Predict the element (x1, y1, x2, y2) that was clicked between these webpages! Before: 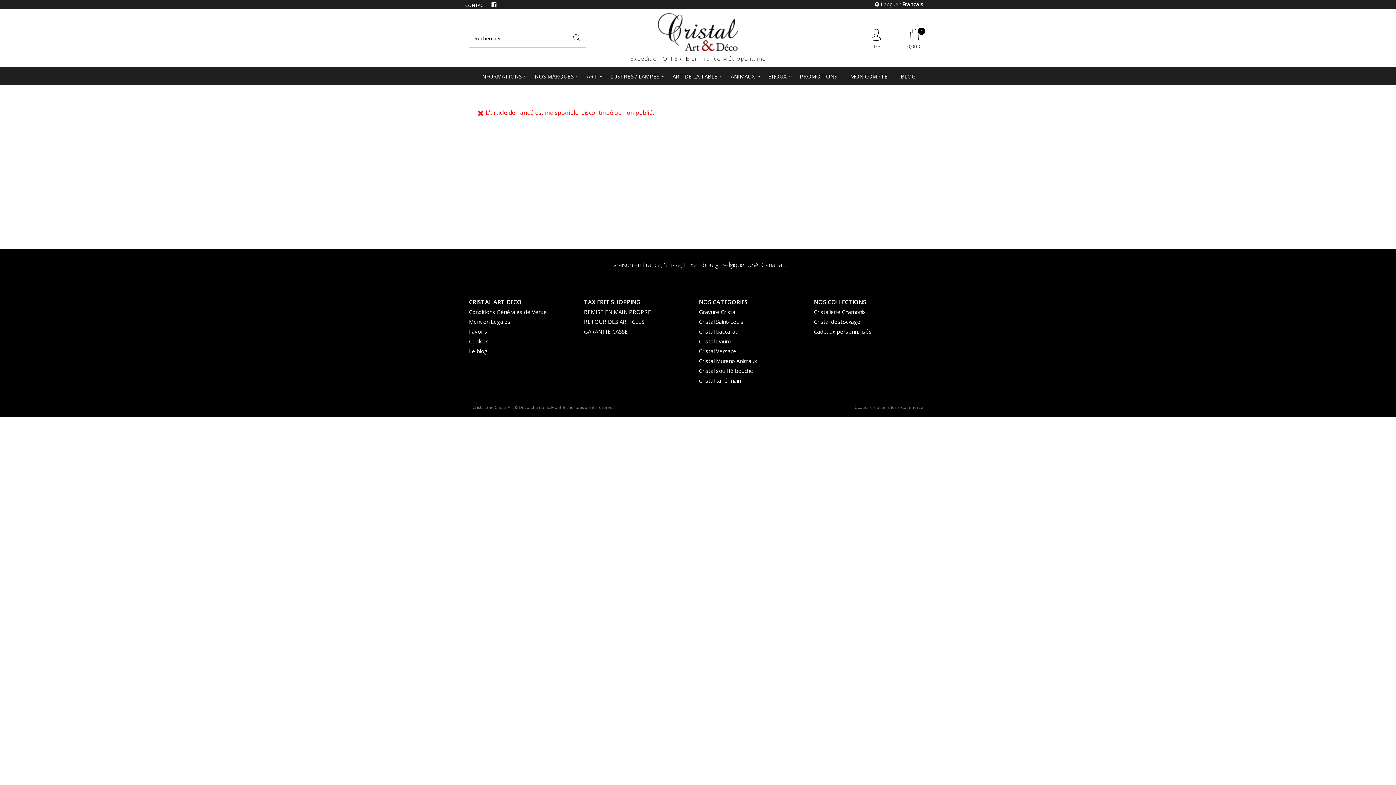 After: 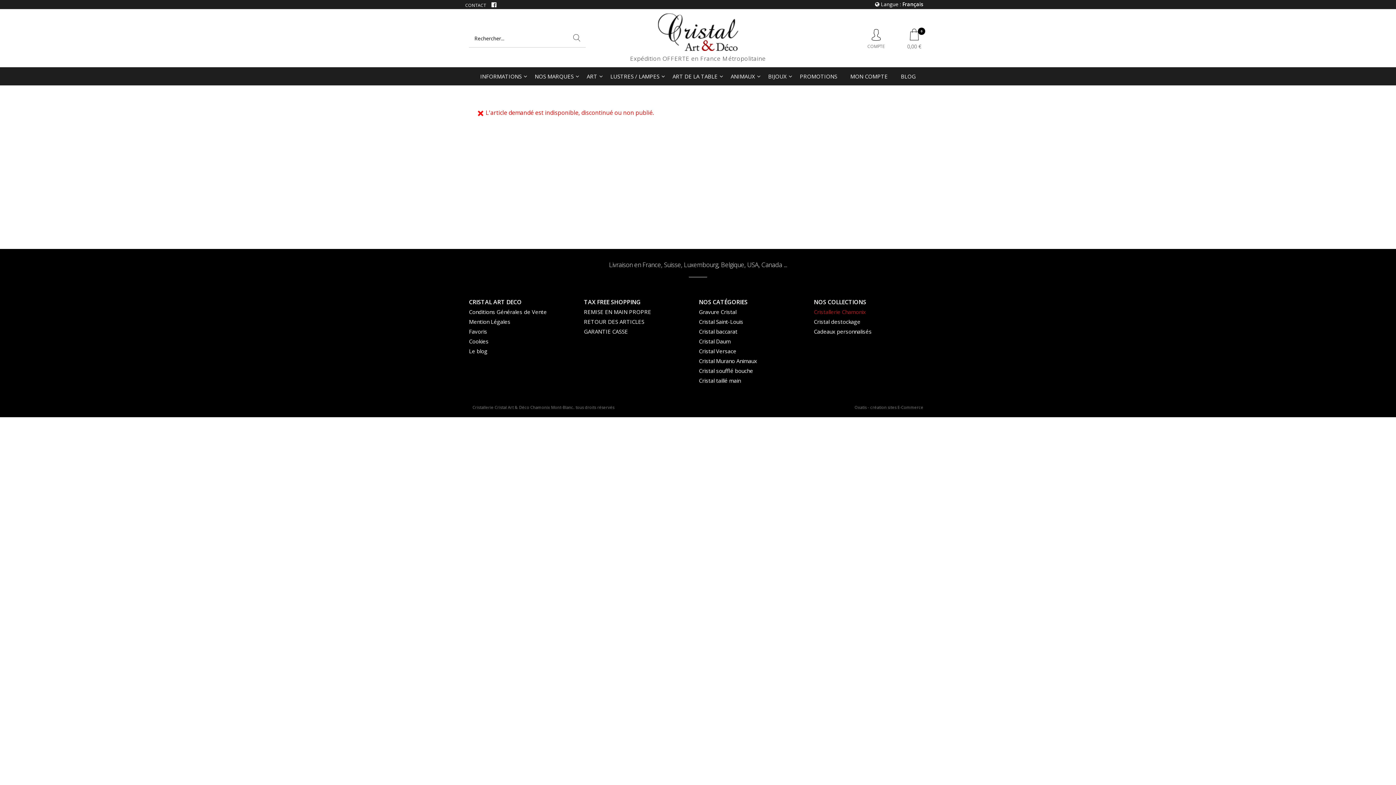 Action: bbox: (814, 308, 866, 315) label: Cristallerie Chamonix